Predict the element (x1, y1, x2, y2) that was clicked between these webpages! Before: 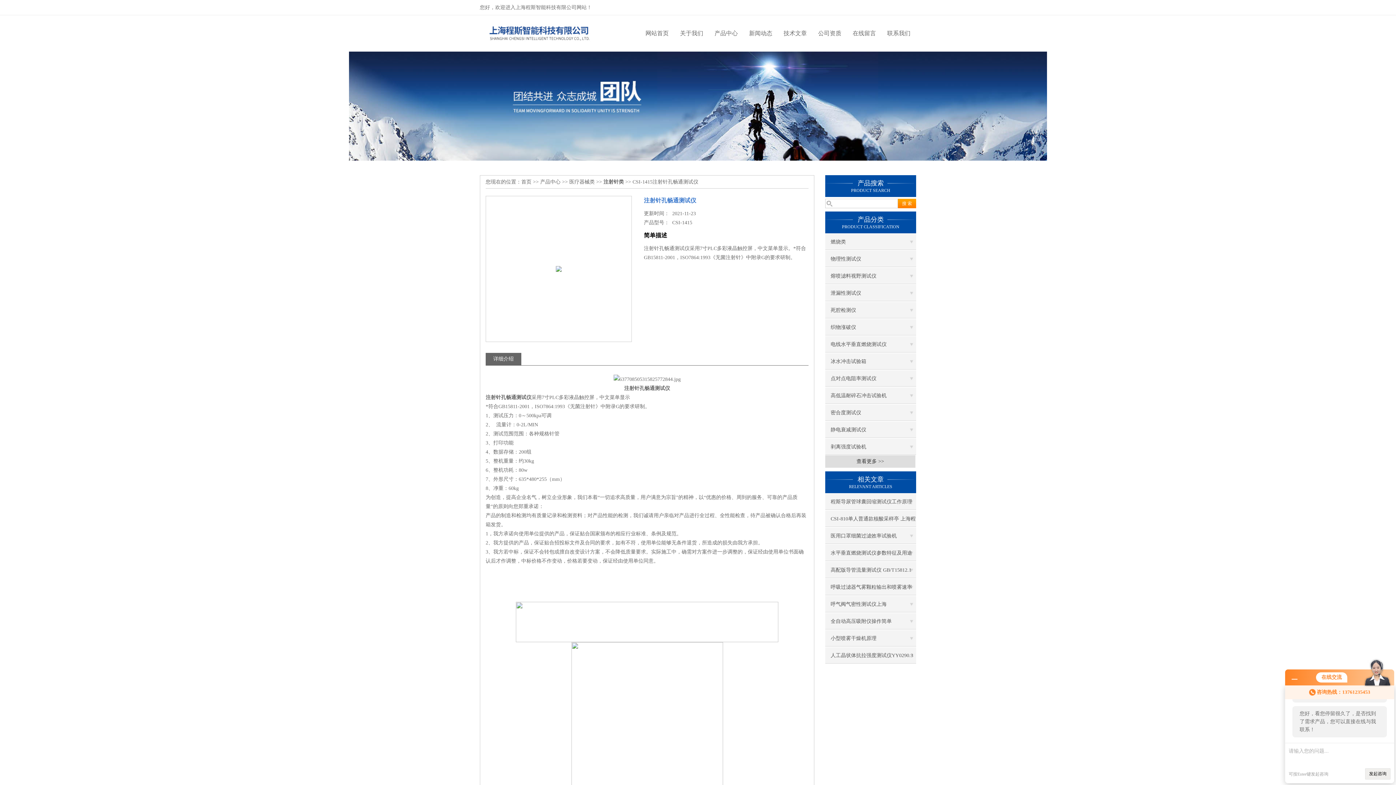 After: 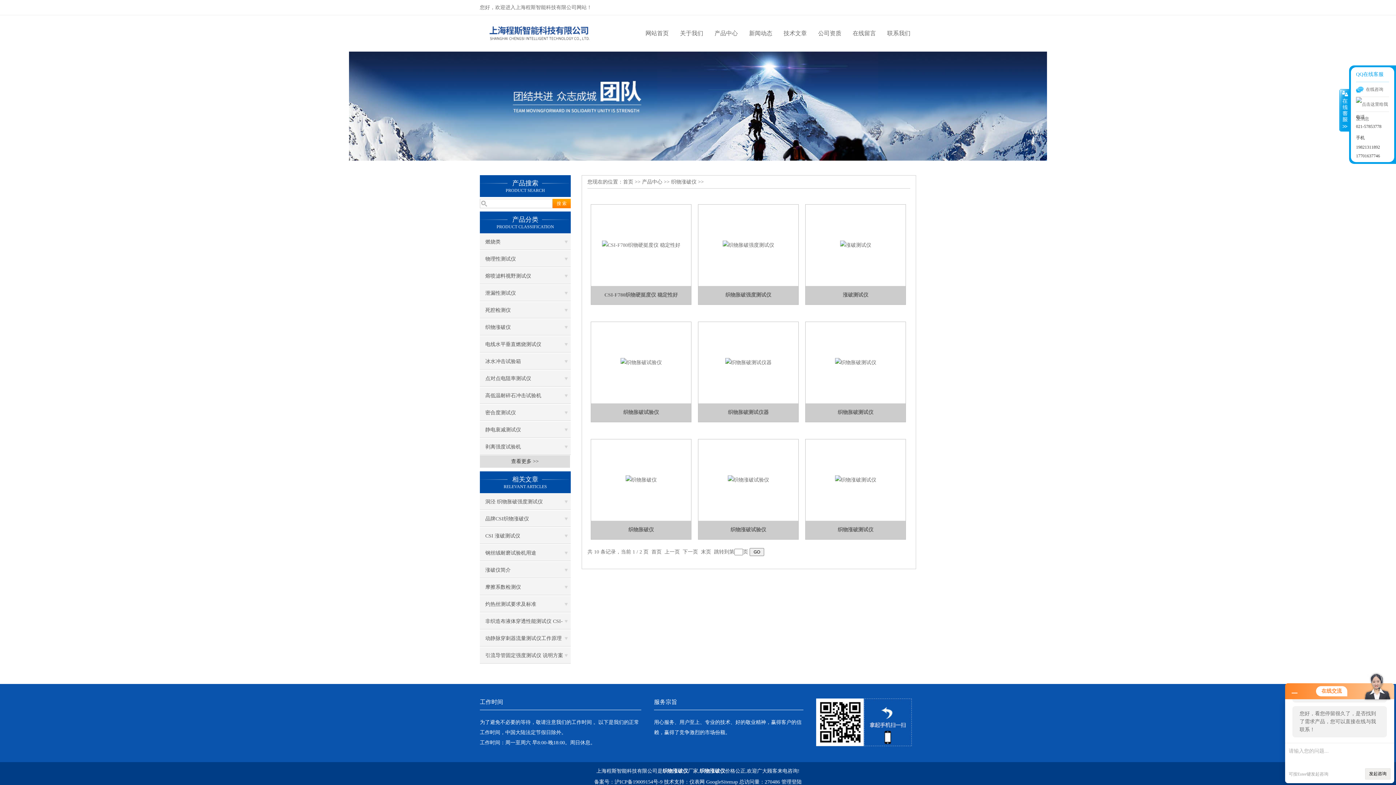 Action: bbox: (825, 319, 916, 335) label: 织物涨破仪